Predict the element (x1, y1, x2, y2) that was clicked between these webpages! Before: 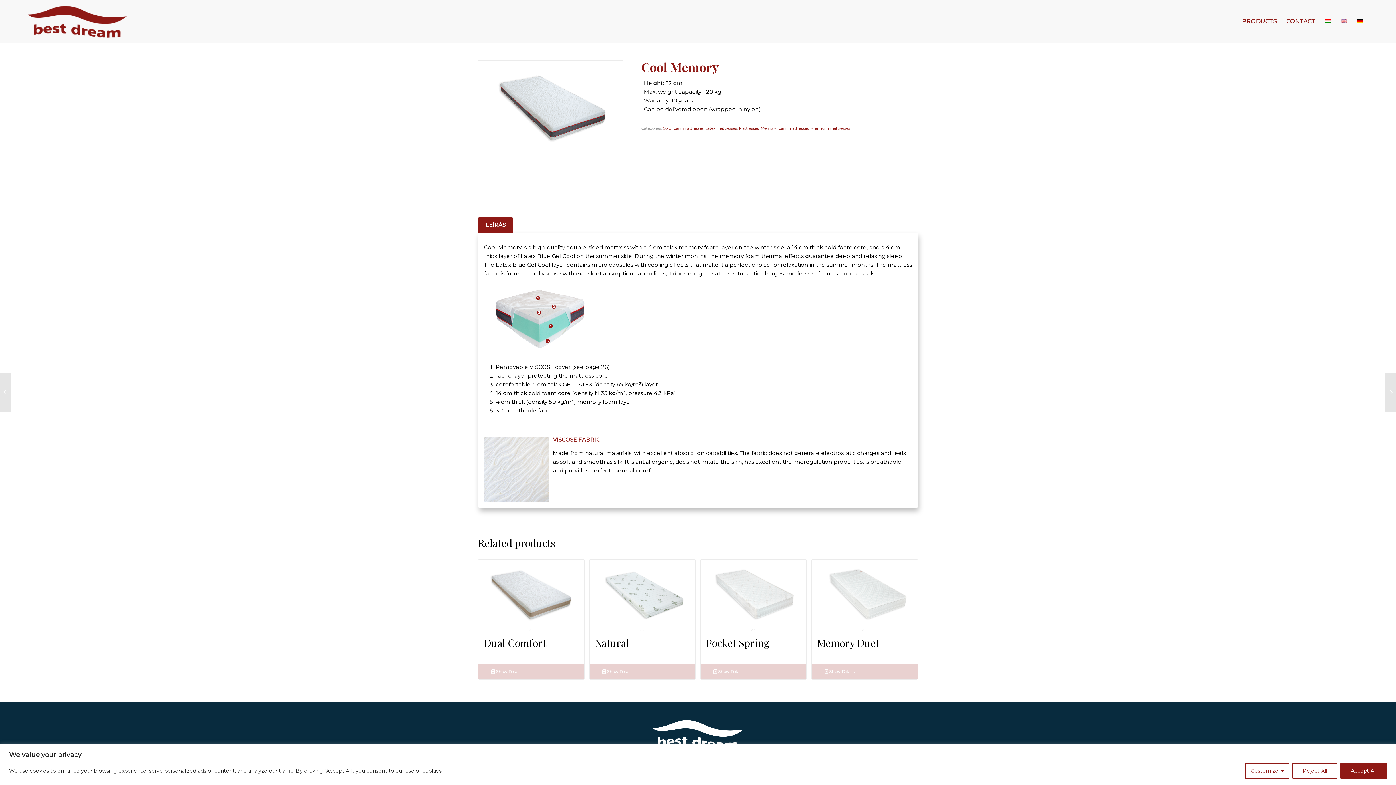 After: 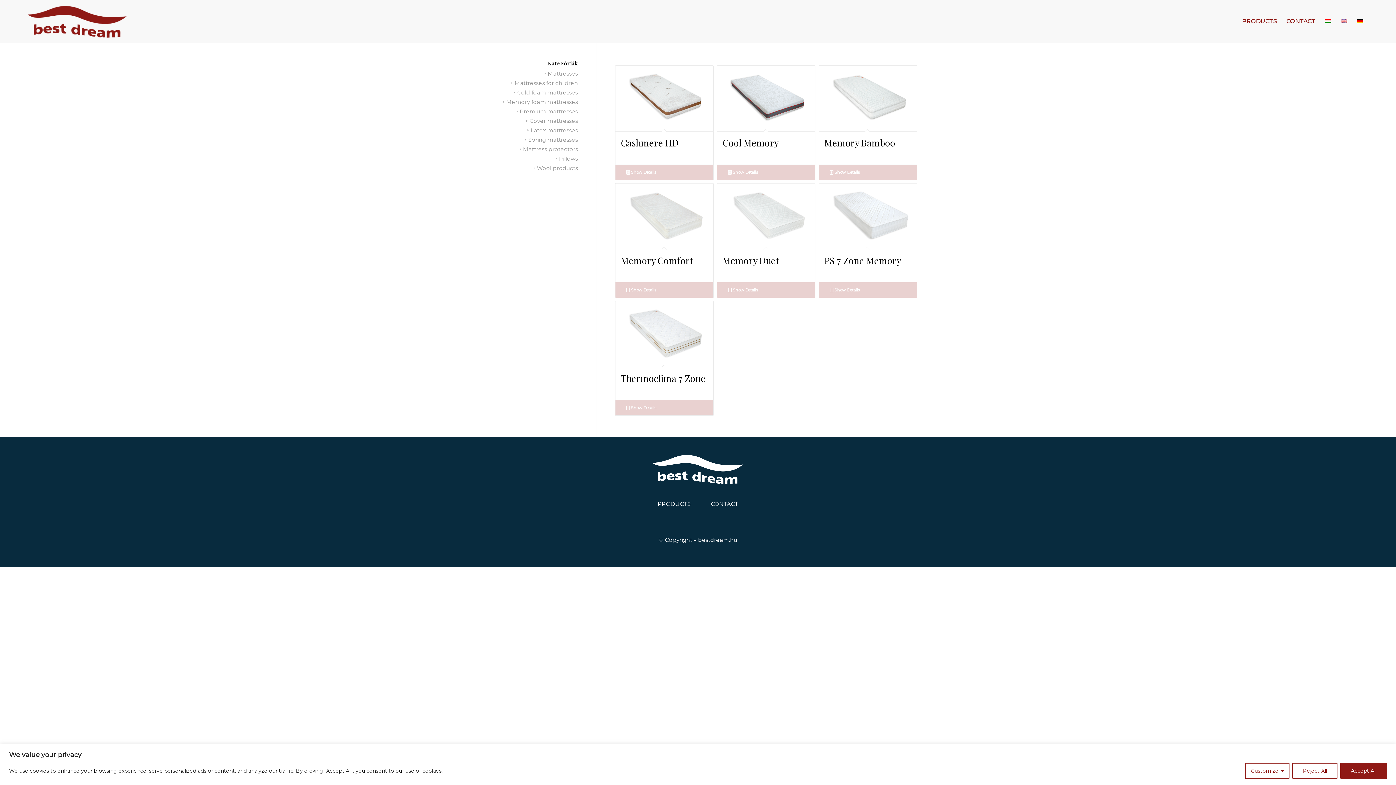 Action: bbox: (760, 125, 808, 130) label: Memory foam mattresses